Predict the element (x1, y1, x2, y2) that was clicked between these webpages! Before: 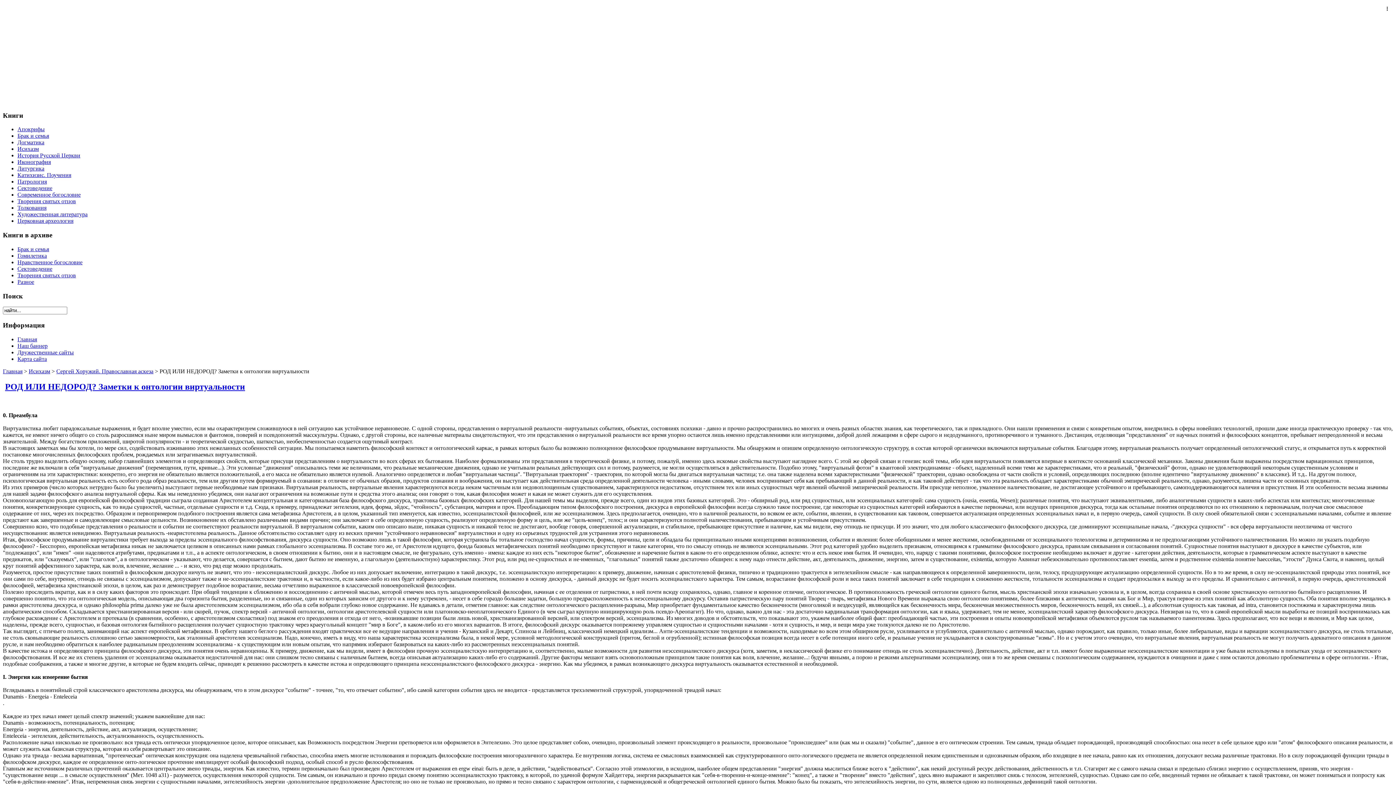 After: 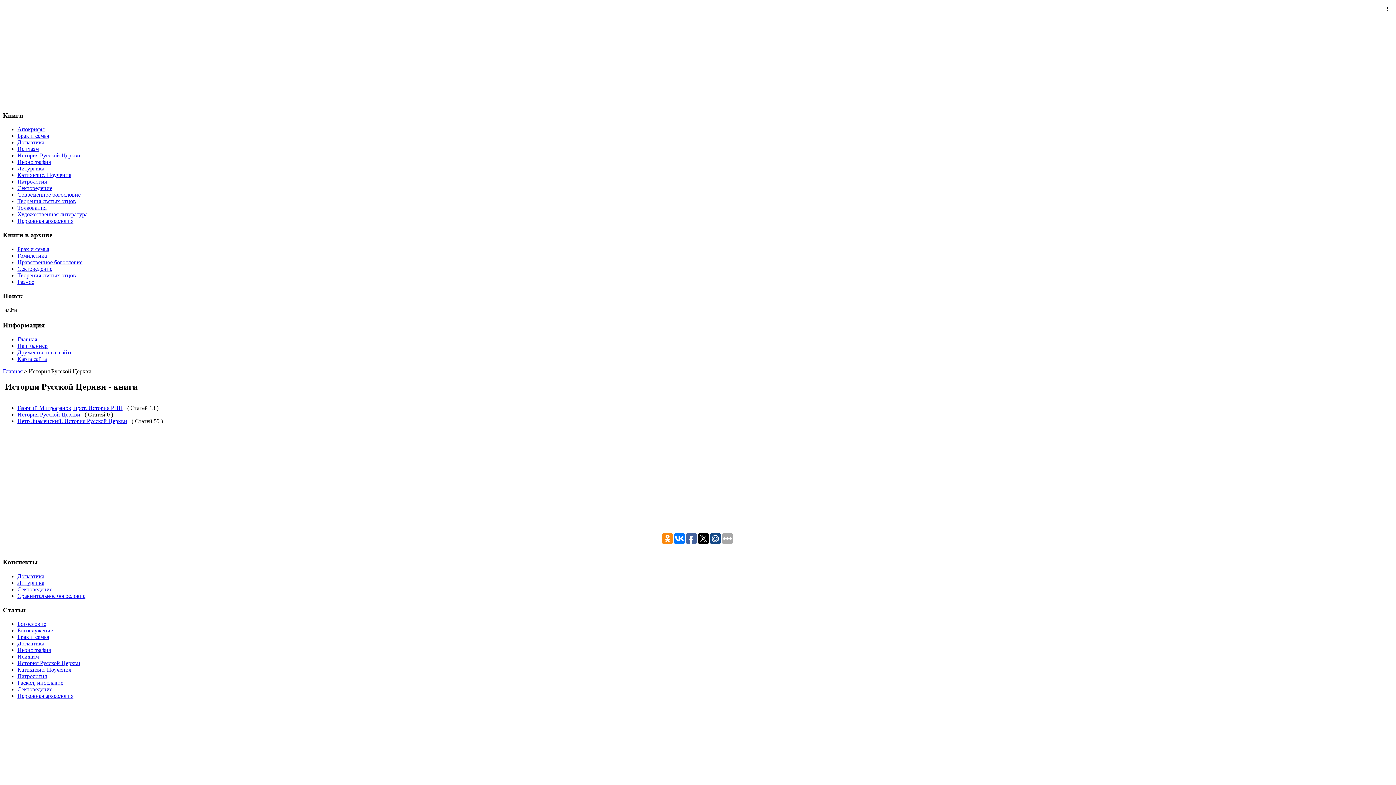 Action: bbox: (17, 152, 80, 158) label: История Русской Церкви